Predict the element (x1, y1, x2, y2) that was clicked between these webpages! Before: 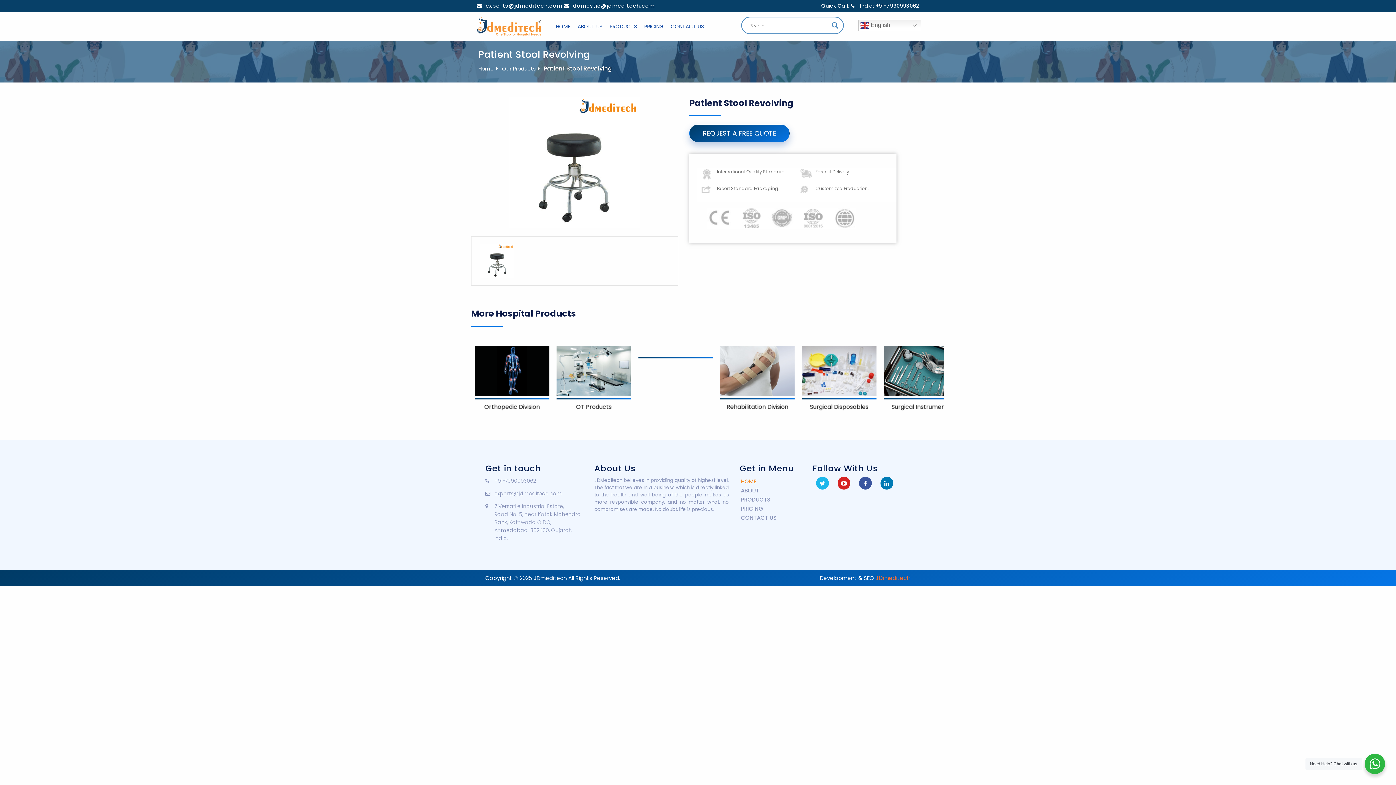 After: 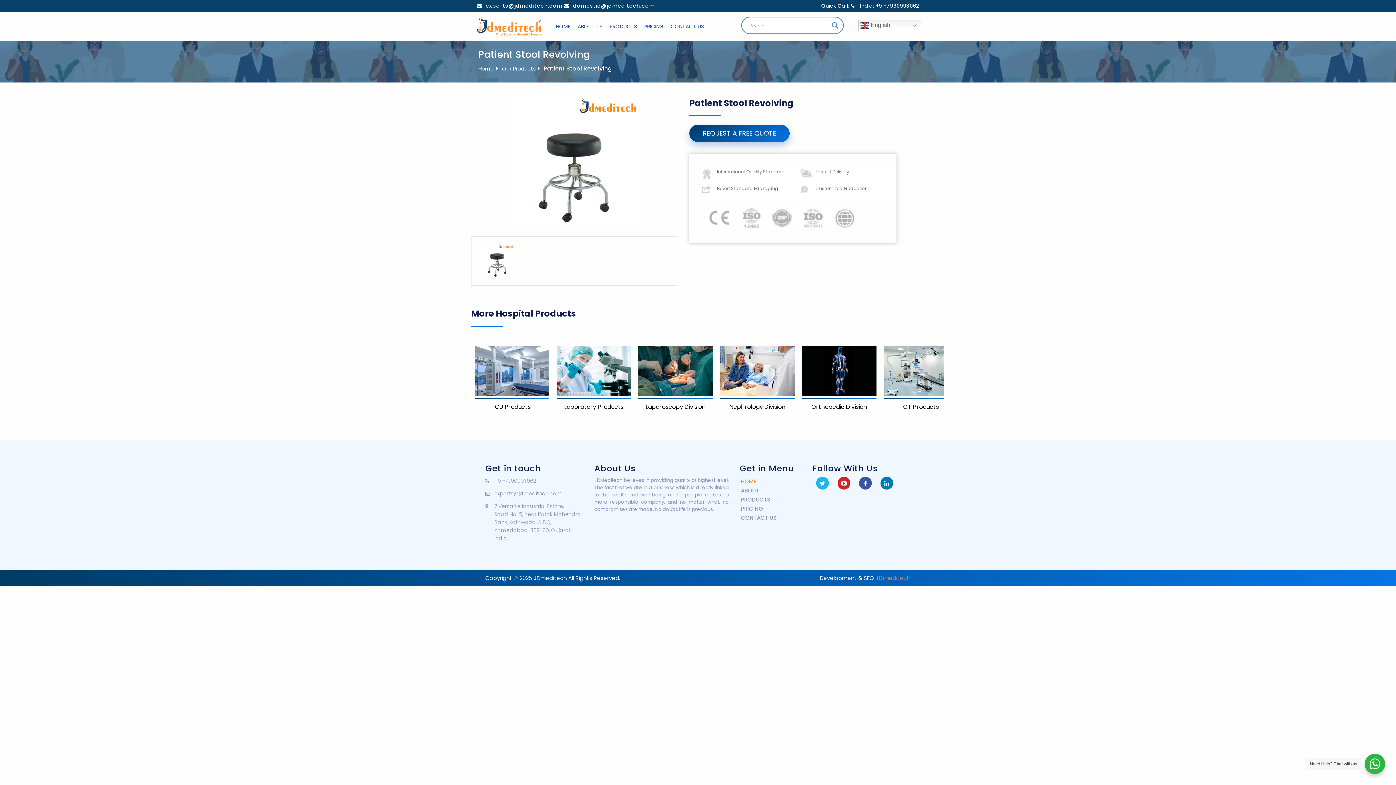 Action: label: exports@jdmeditech.com bbox: (494, 490, 562, 497)